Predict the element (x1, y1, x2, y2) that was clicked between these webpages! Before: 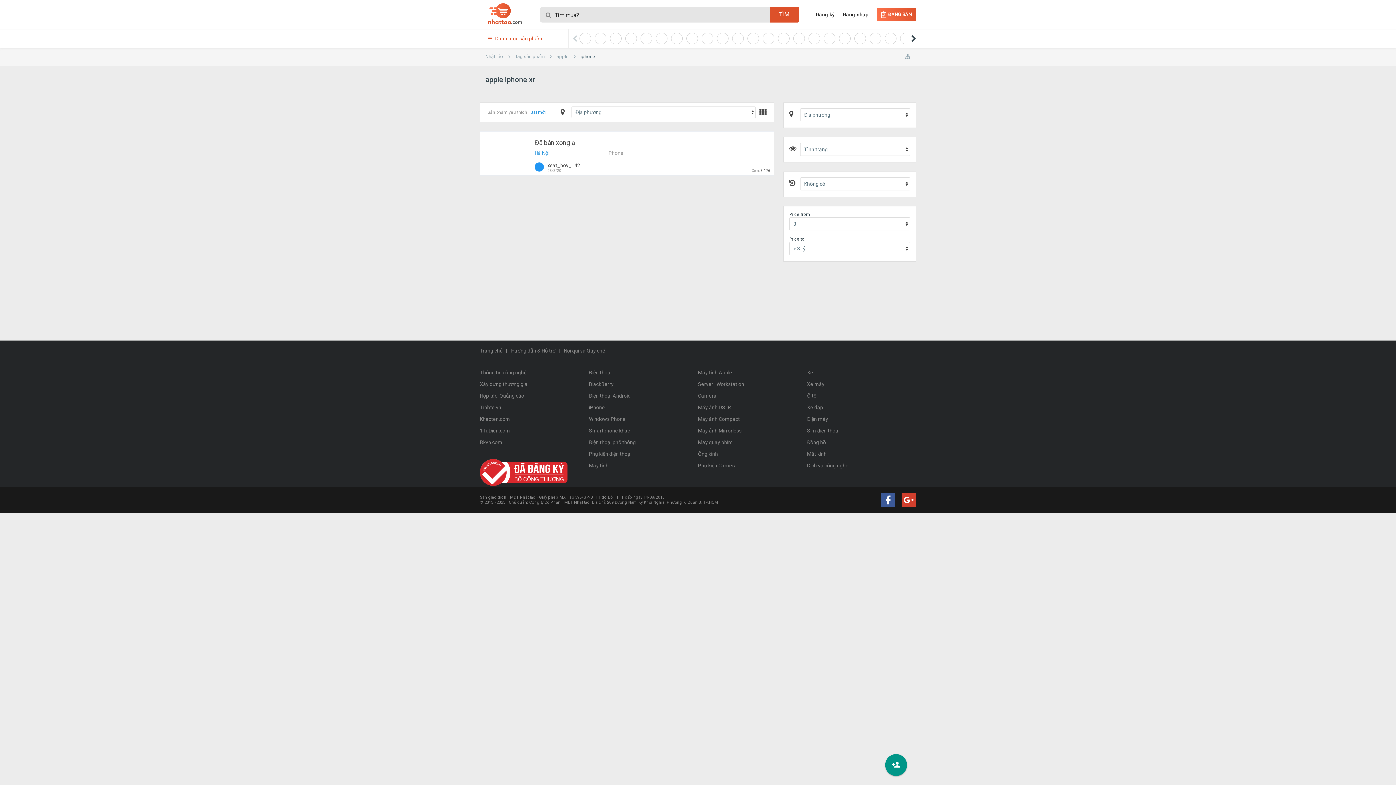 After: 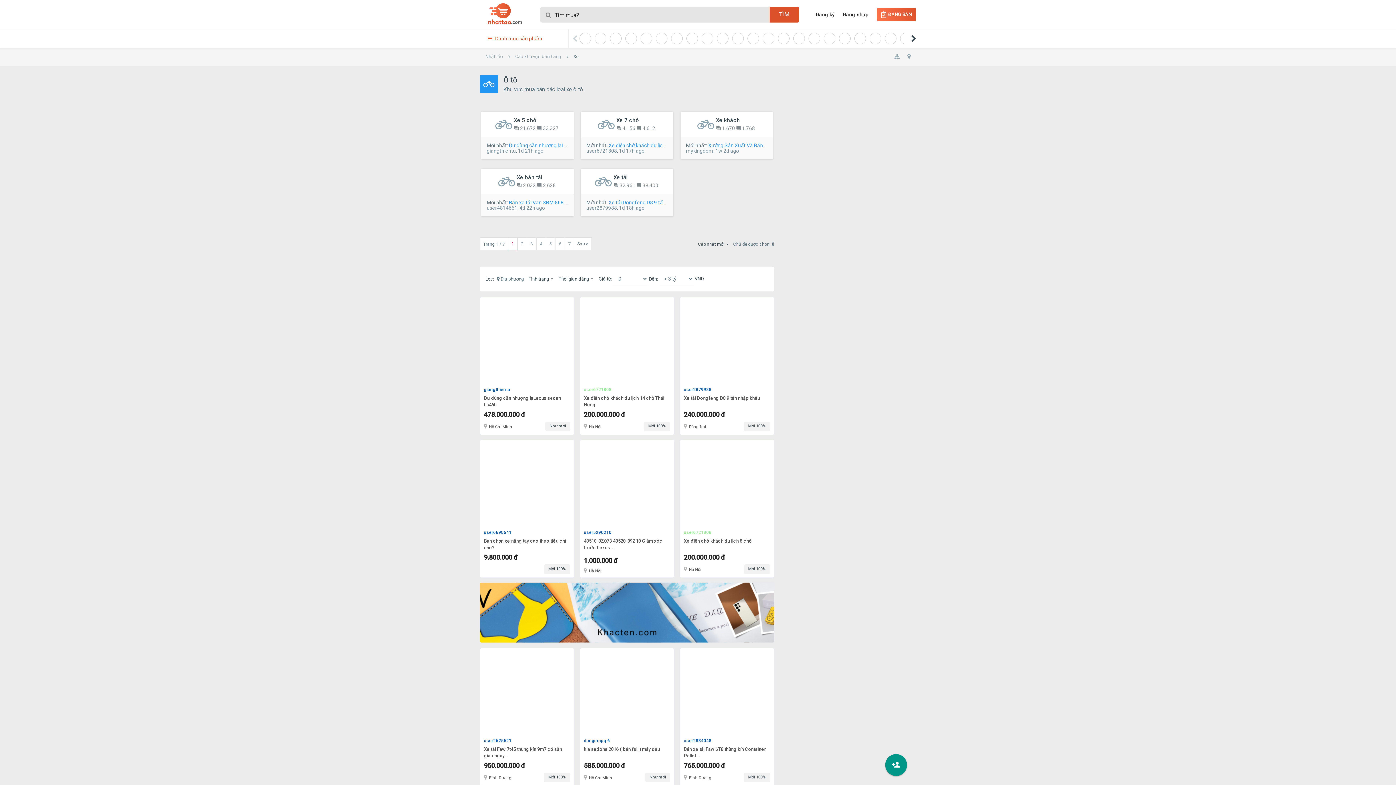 Action: label: Ô tô bbox: (807, 390, 916, 401)